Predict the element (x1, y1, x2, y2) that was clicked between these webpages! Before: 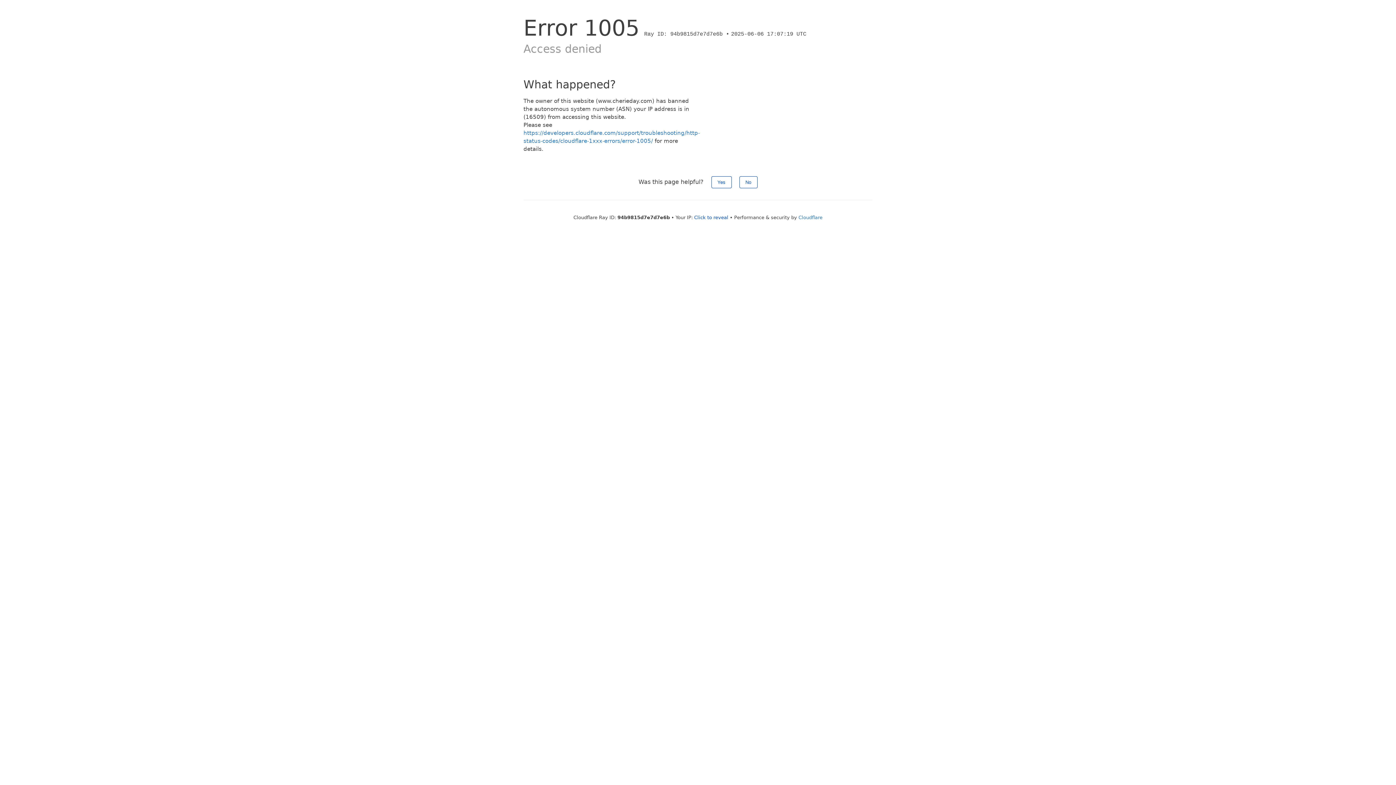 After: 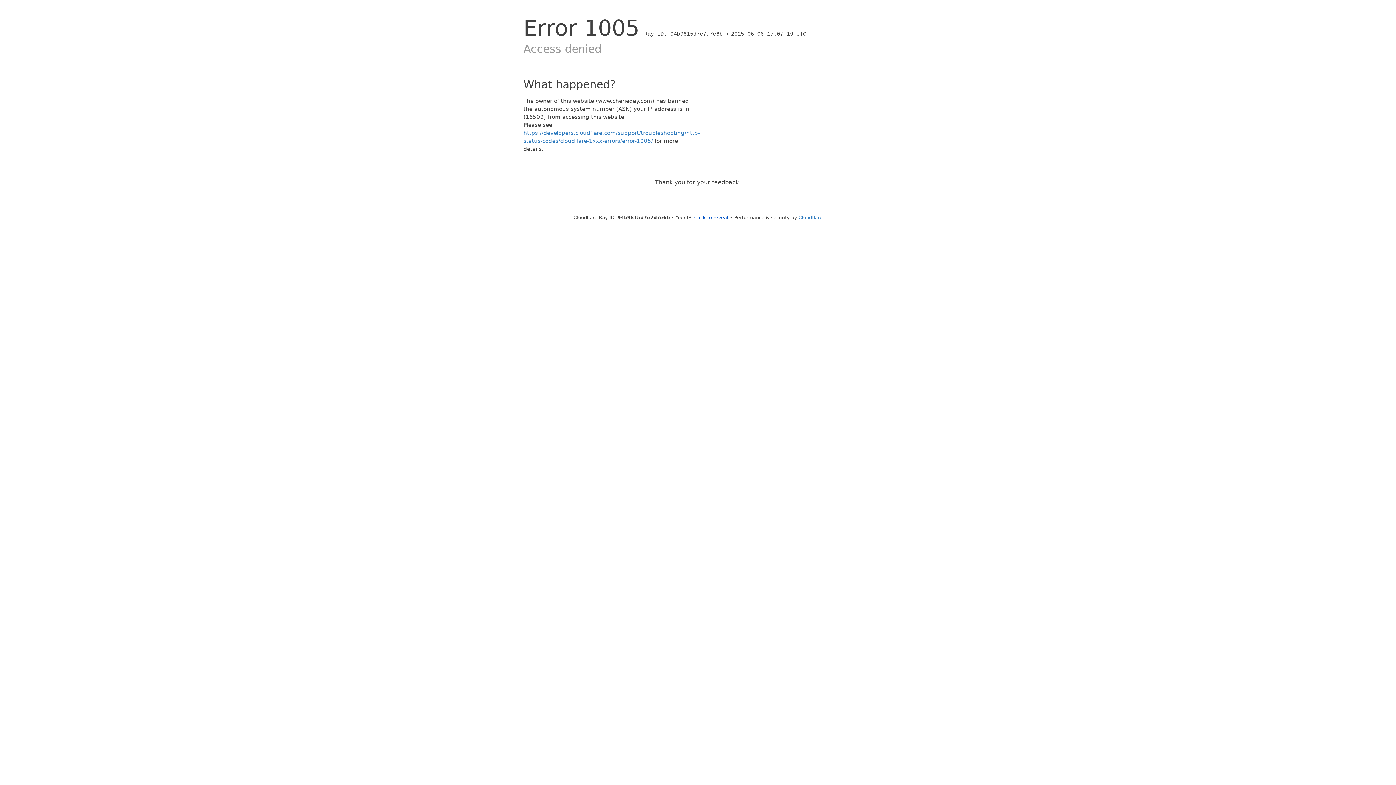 Action: bbox: (711, 176, 731, 188) label: Yes